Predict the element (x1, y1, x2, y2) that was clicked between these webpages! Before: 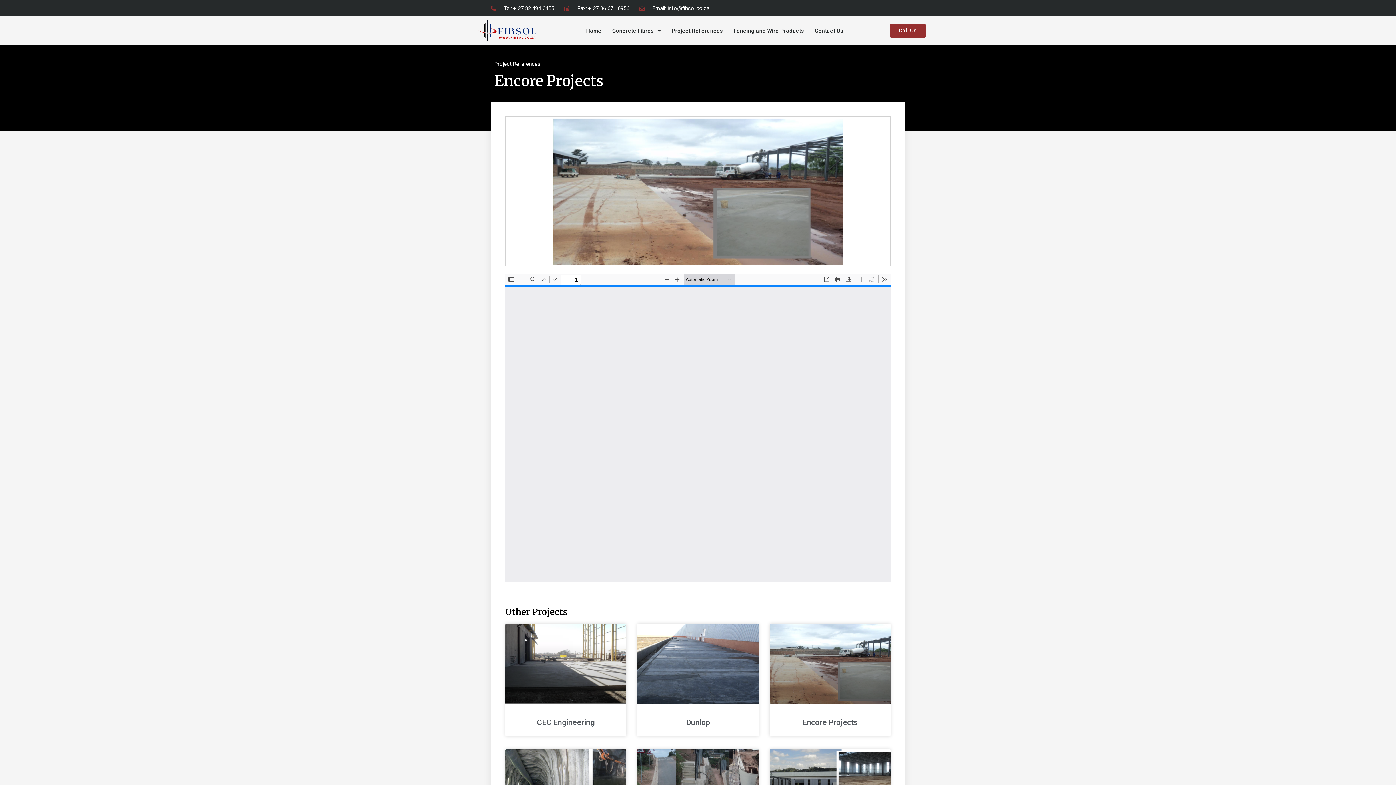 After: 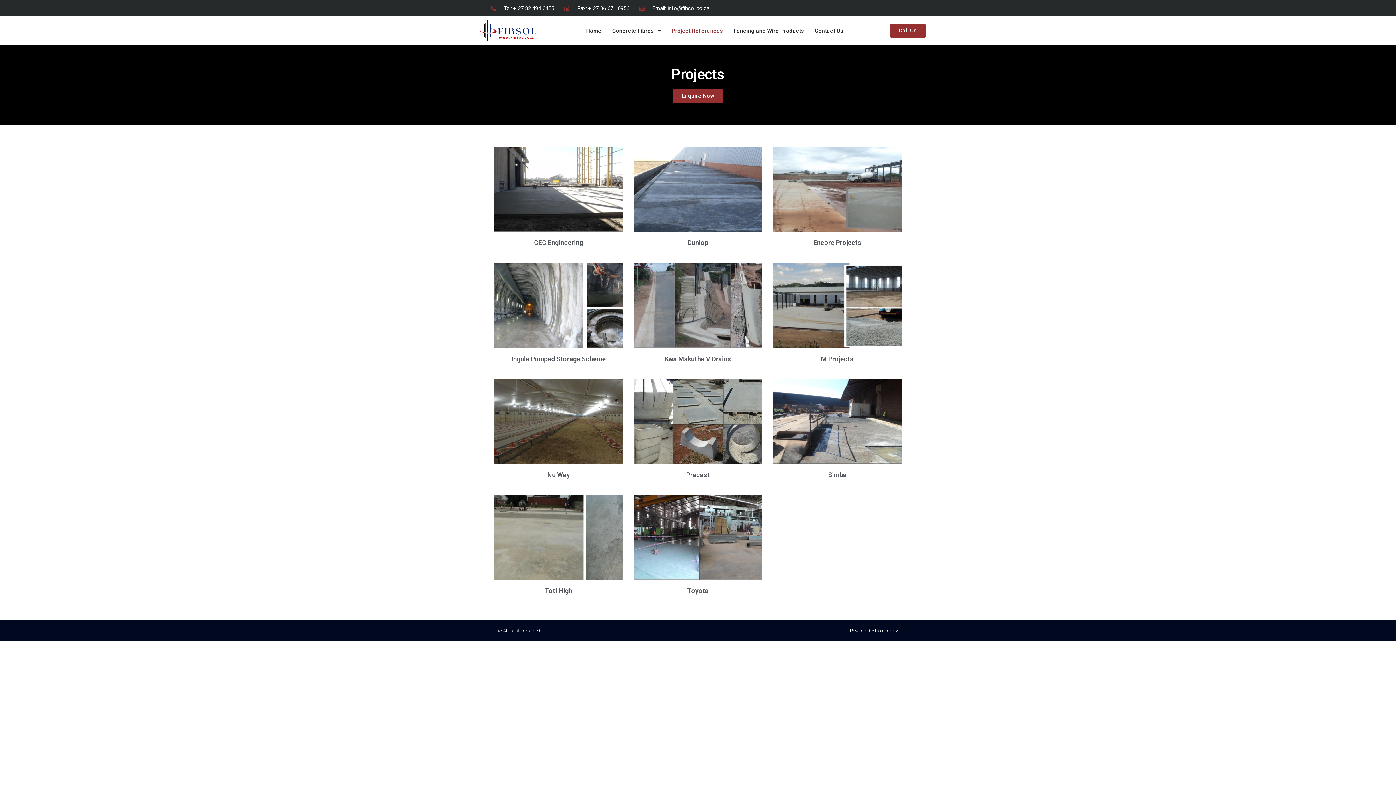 Action: bbox: (666, 22, 728, 38) label: Project References